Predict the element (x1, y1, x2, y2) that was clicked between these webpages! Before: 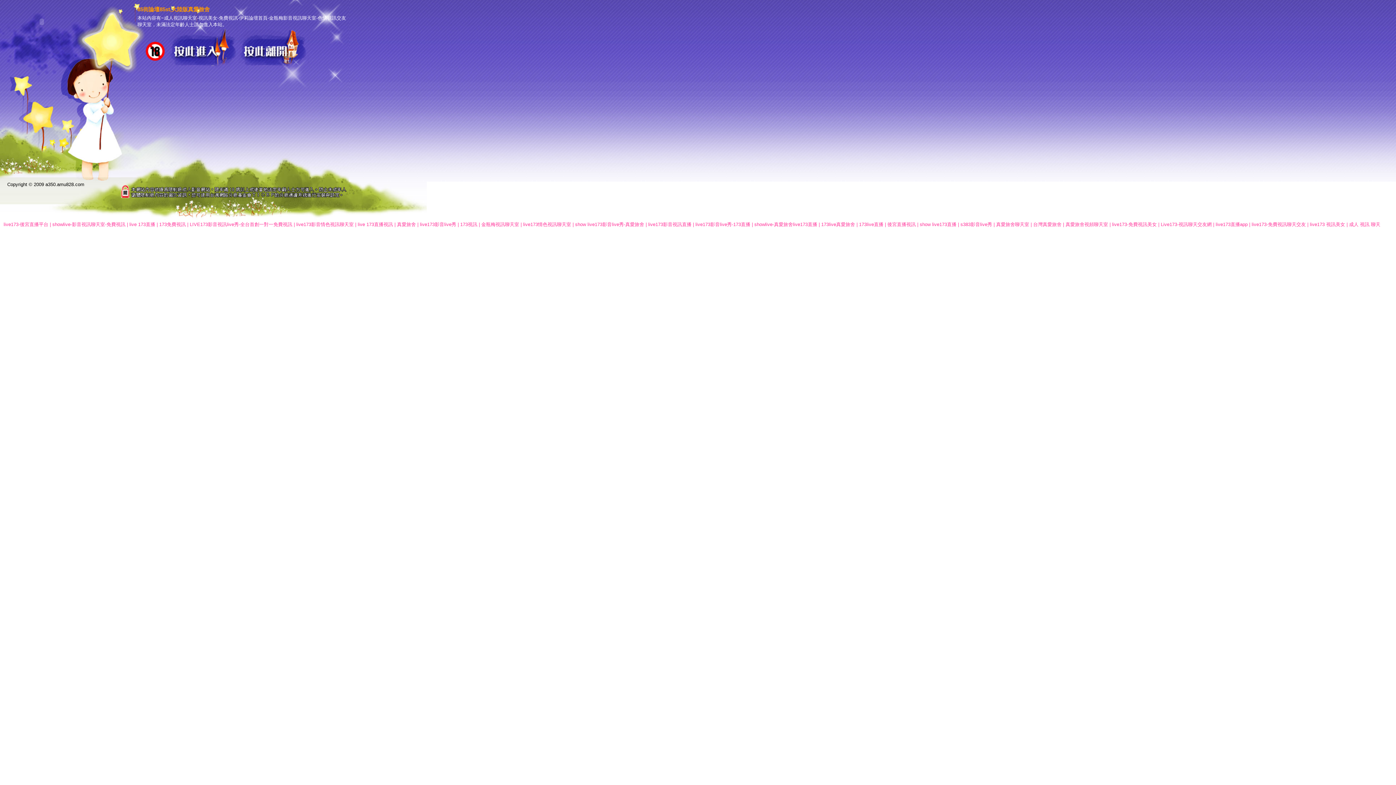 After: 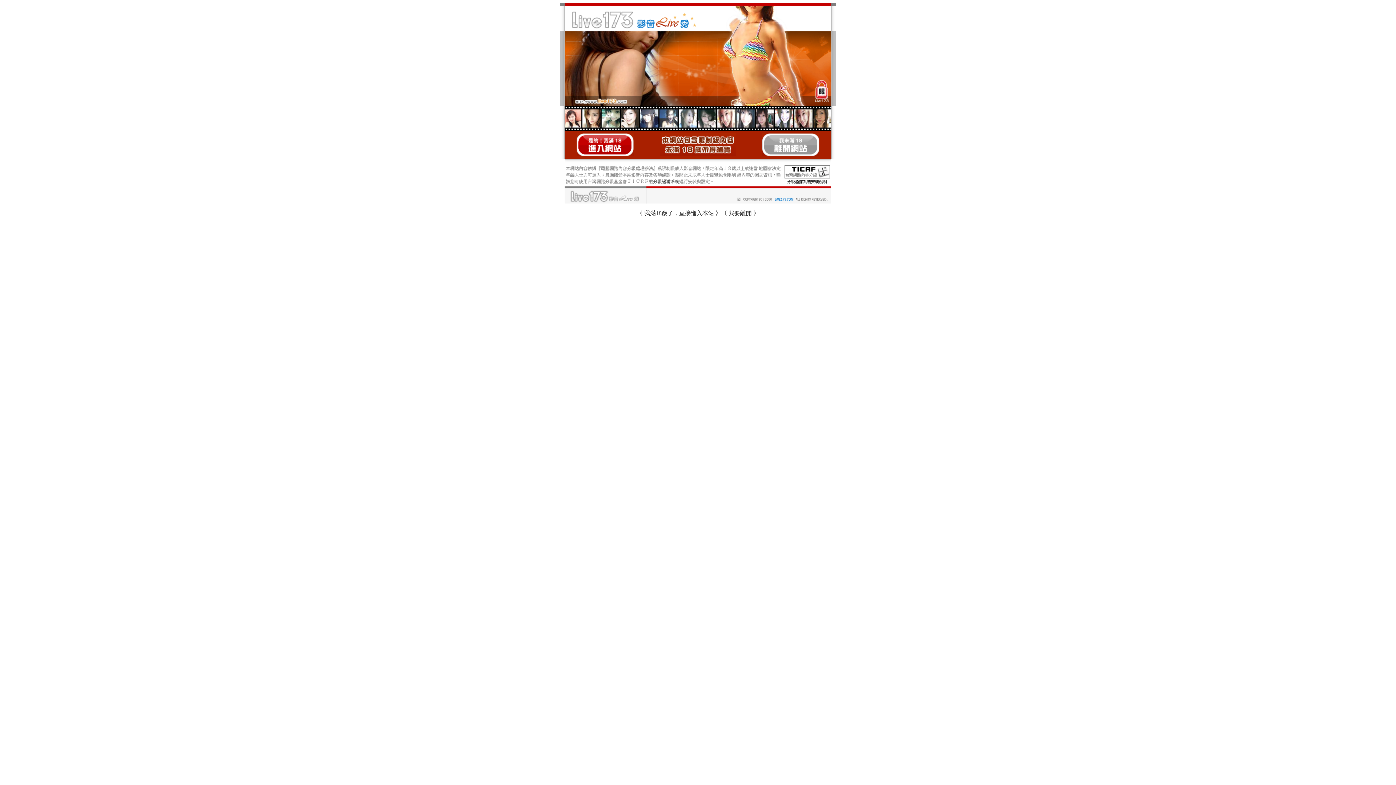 Action: bbox: (1216, 221, 1248, 227) label: live173直播app